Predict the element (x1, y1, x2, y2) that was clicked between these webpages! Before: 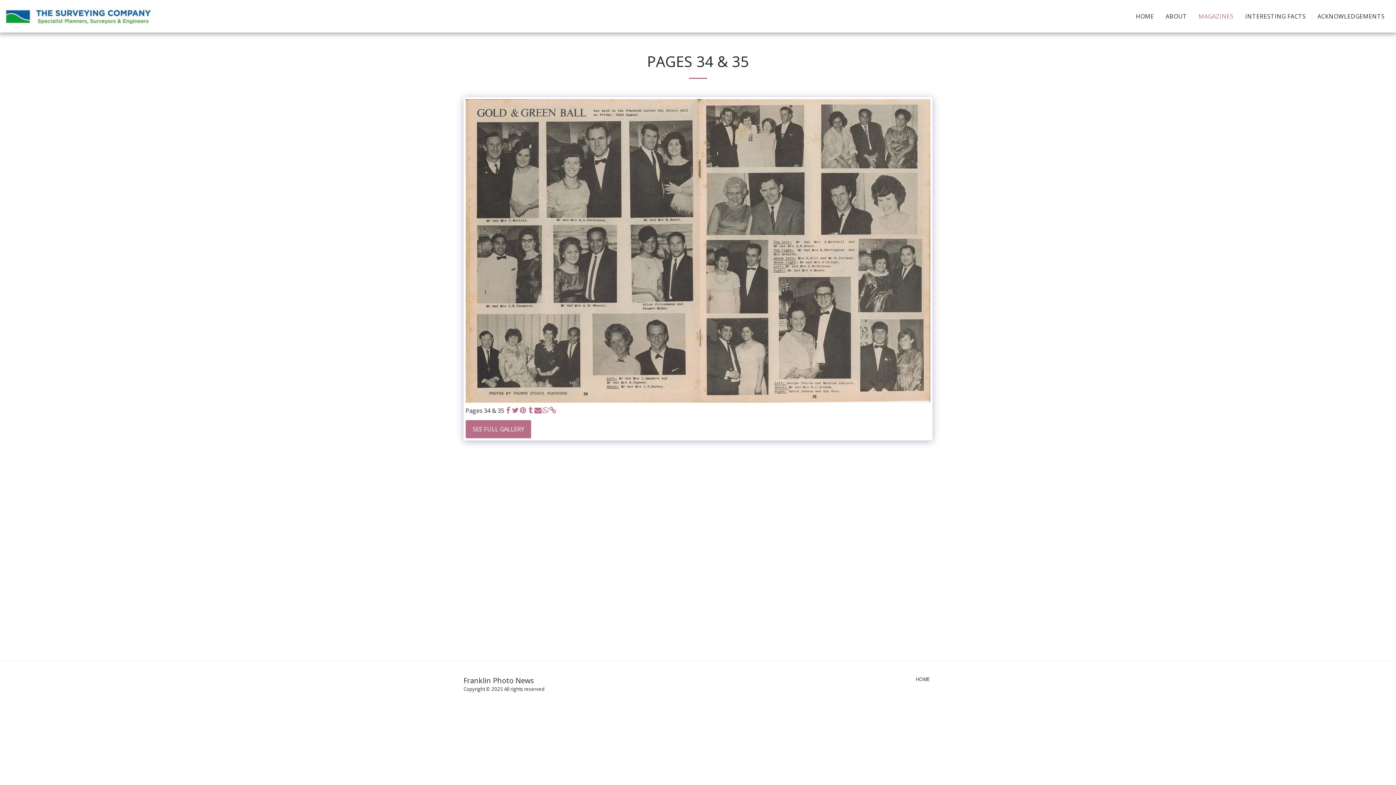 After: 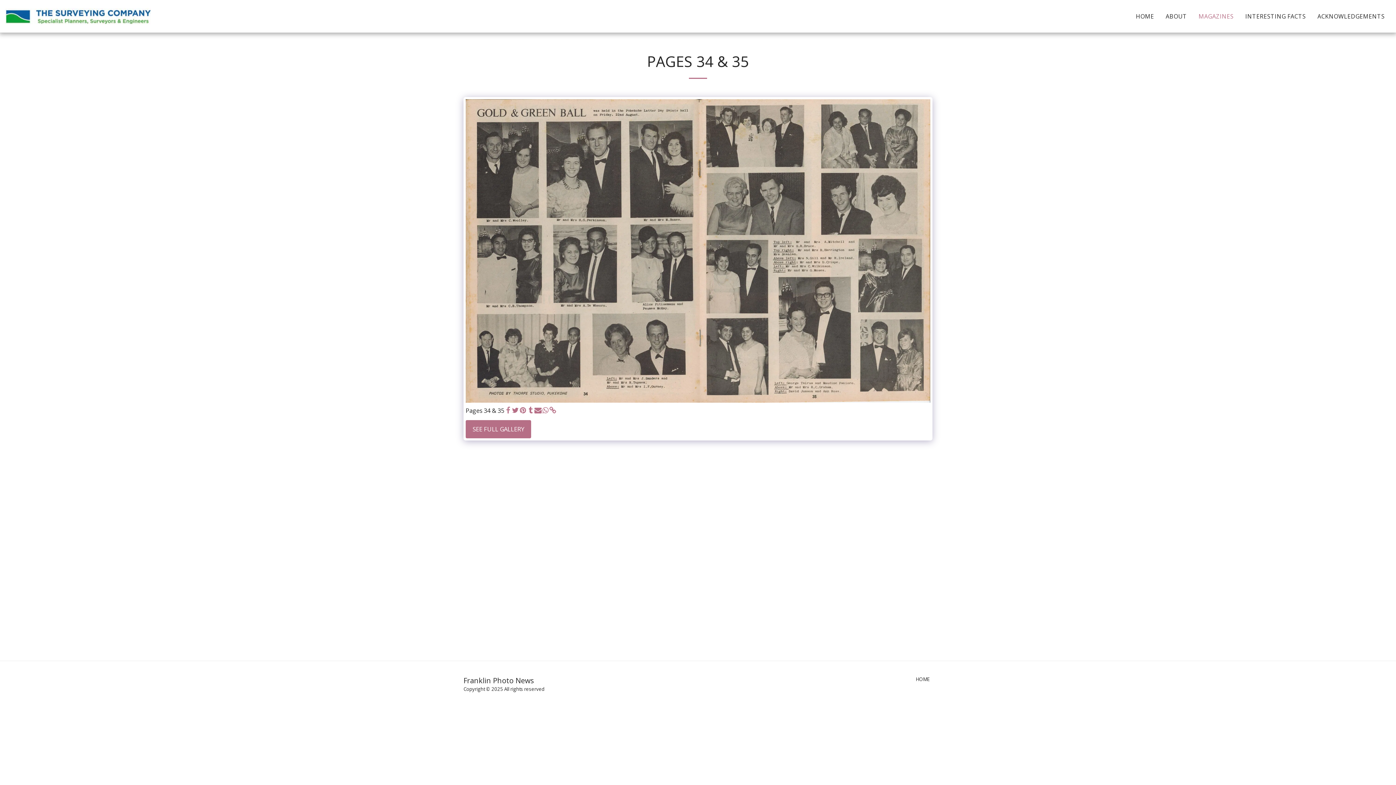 Action: bbox: (504, 406, 511, 414) label:  